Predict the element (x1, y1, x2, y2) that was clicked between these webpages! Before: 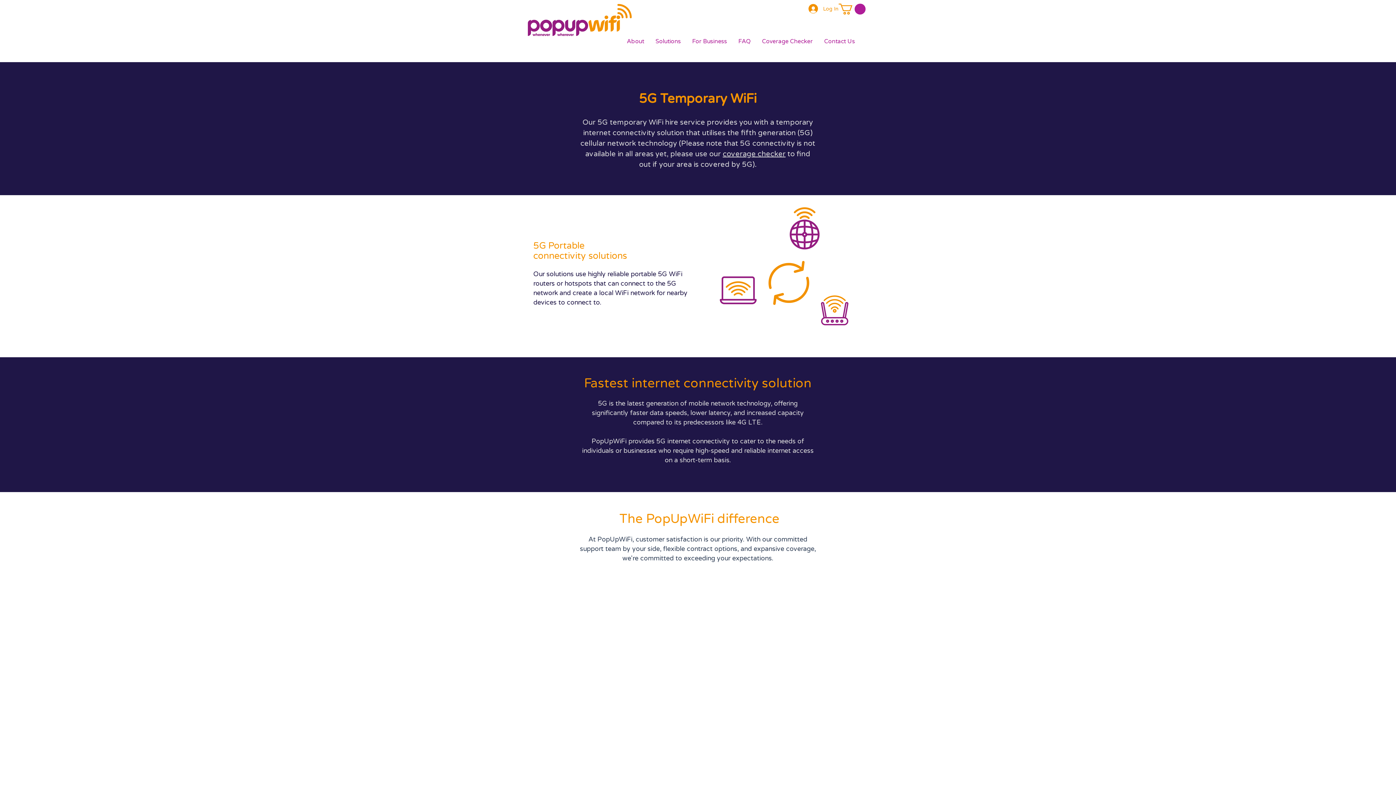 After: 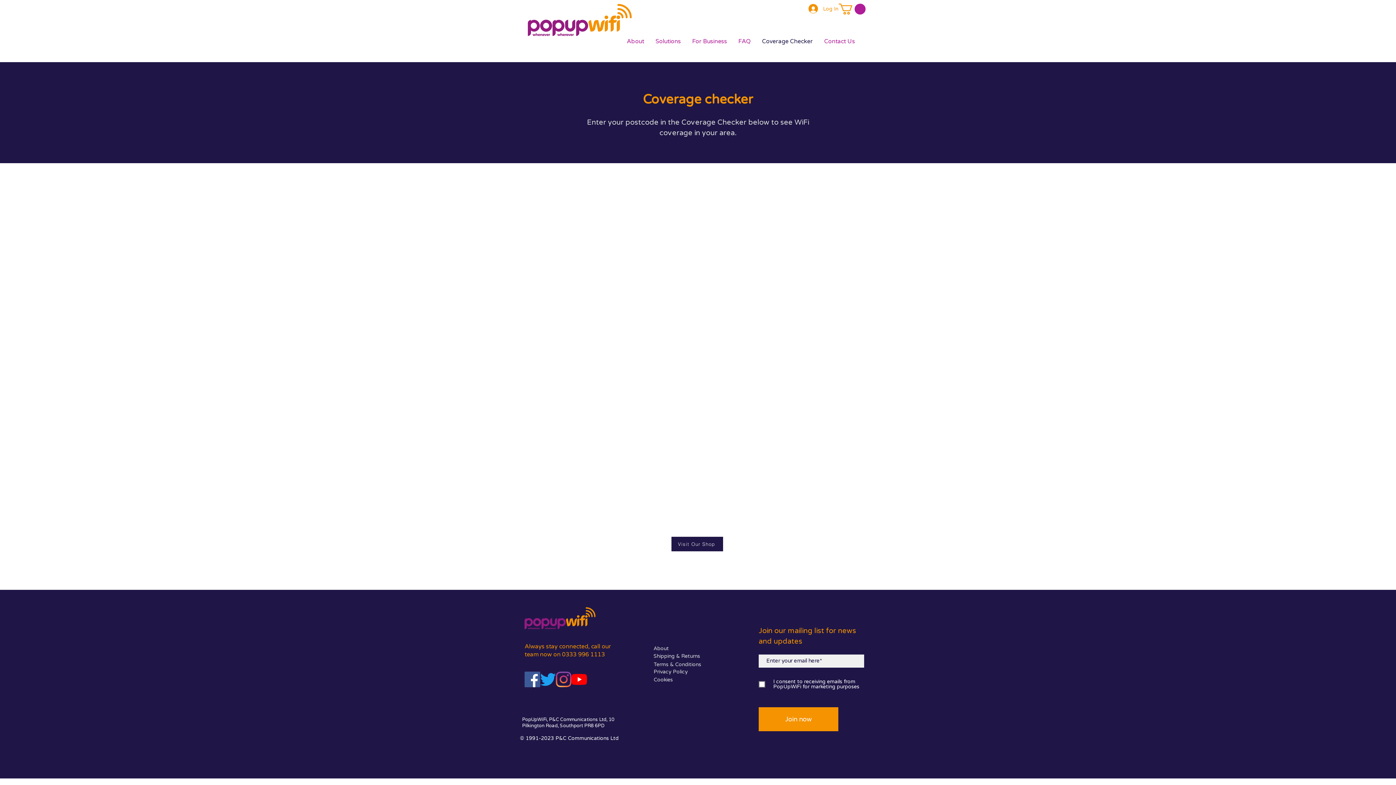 Action: bbox: (722, 149, 785, 158) label: coverage checker